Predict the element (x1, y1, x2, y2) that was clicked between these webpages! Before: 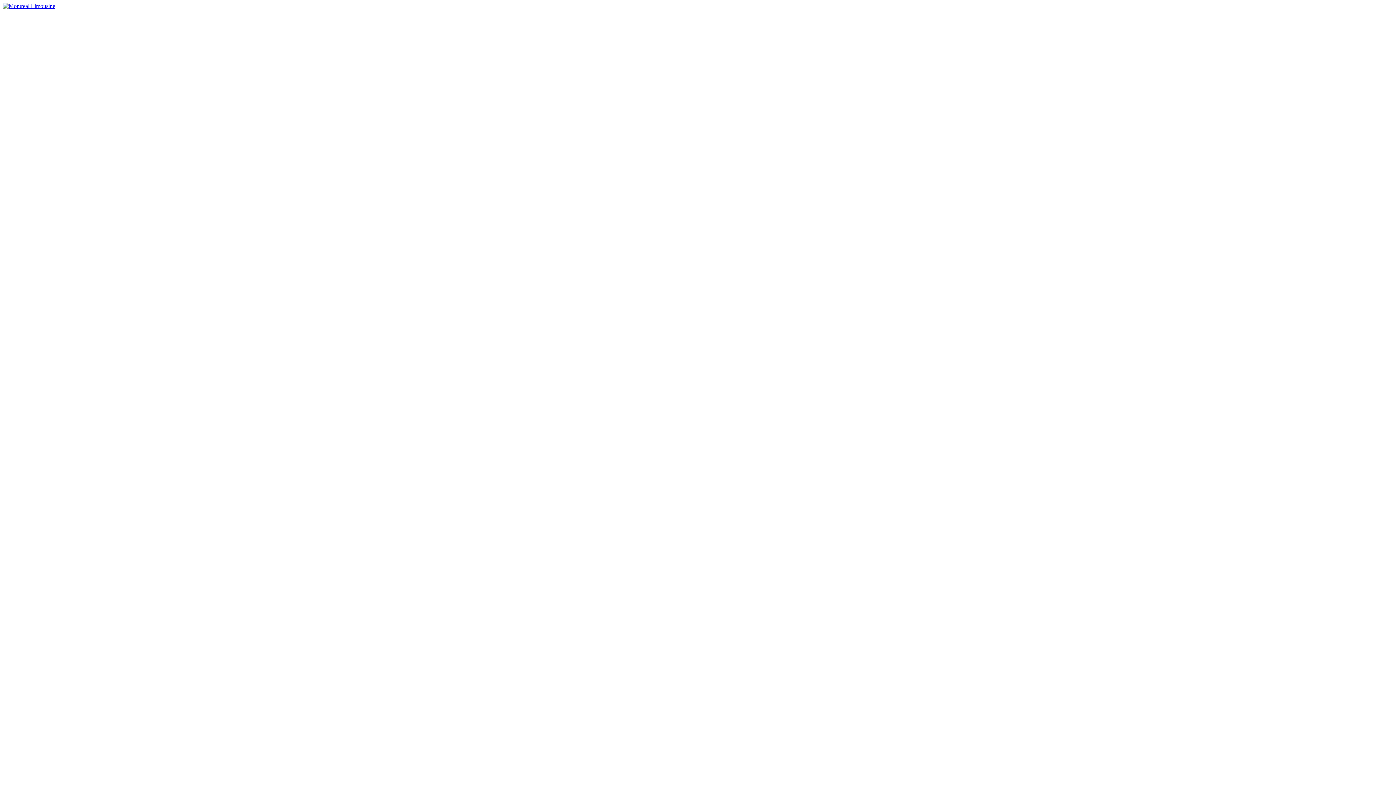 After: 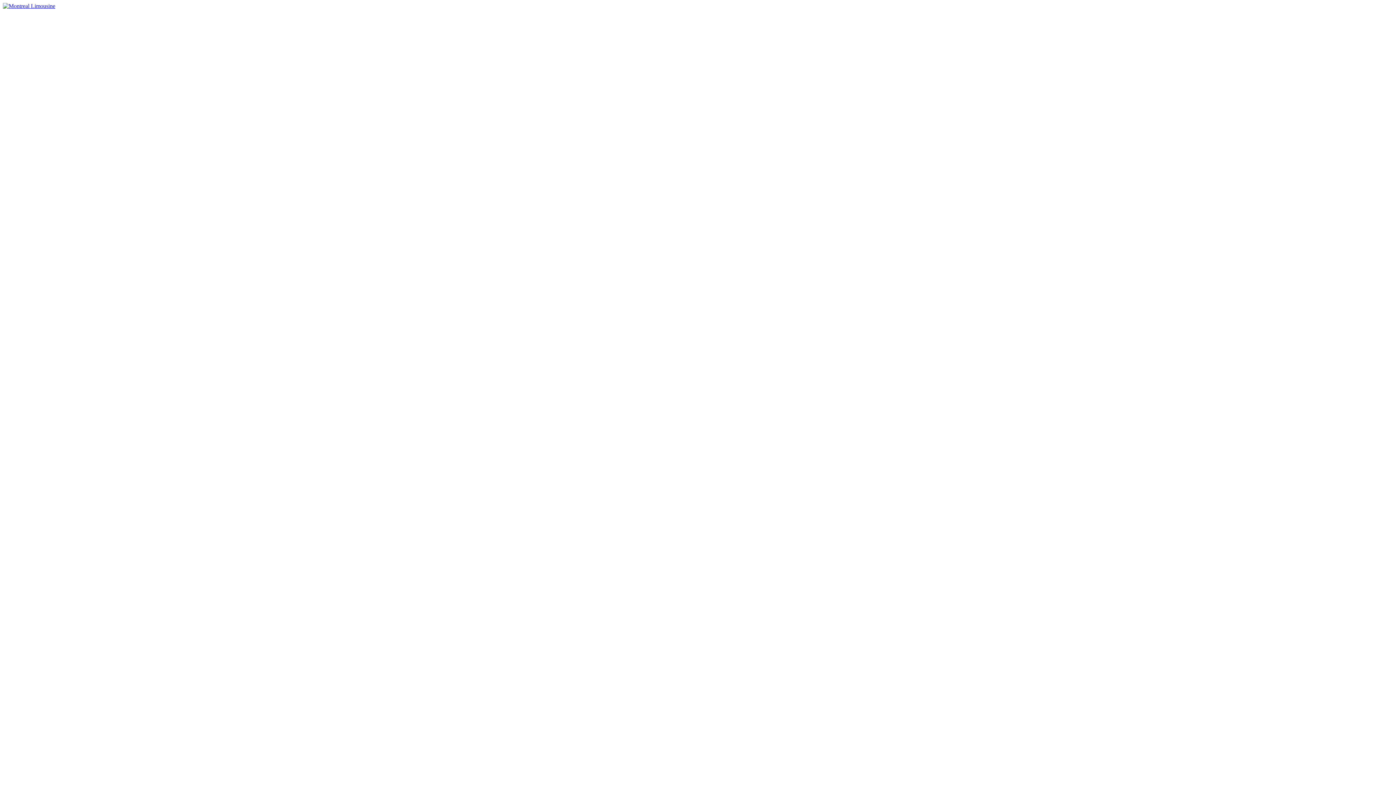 Action: bbox: (2, 9, 1393, 789)